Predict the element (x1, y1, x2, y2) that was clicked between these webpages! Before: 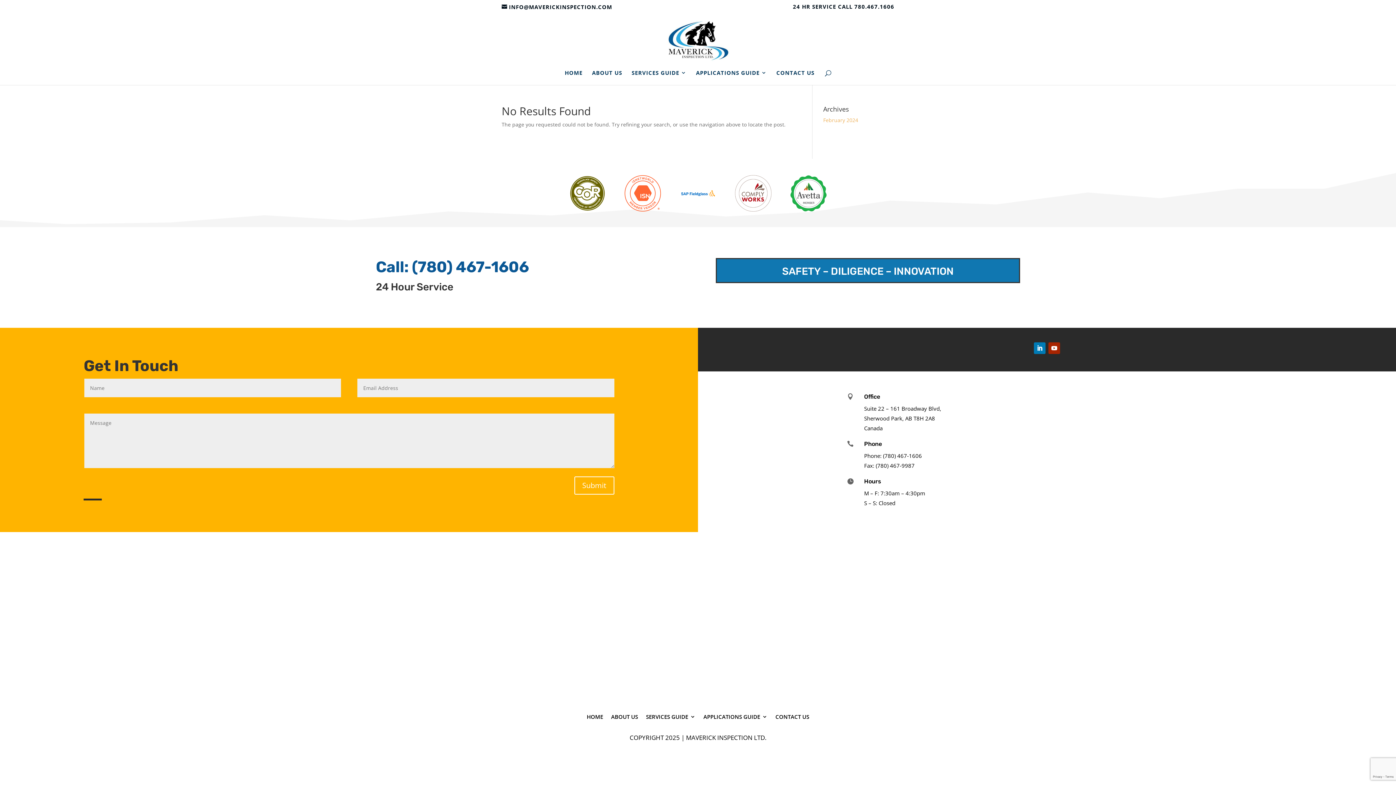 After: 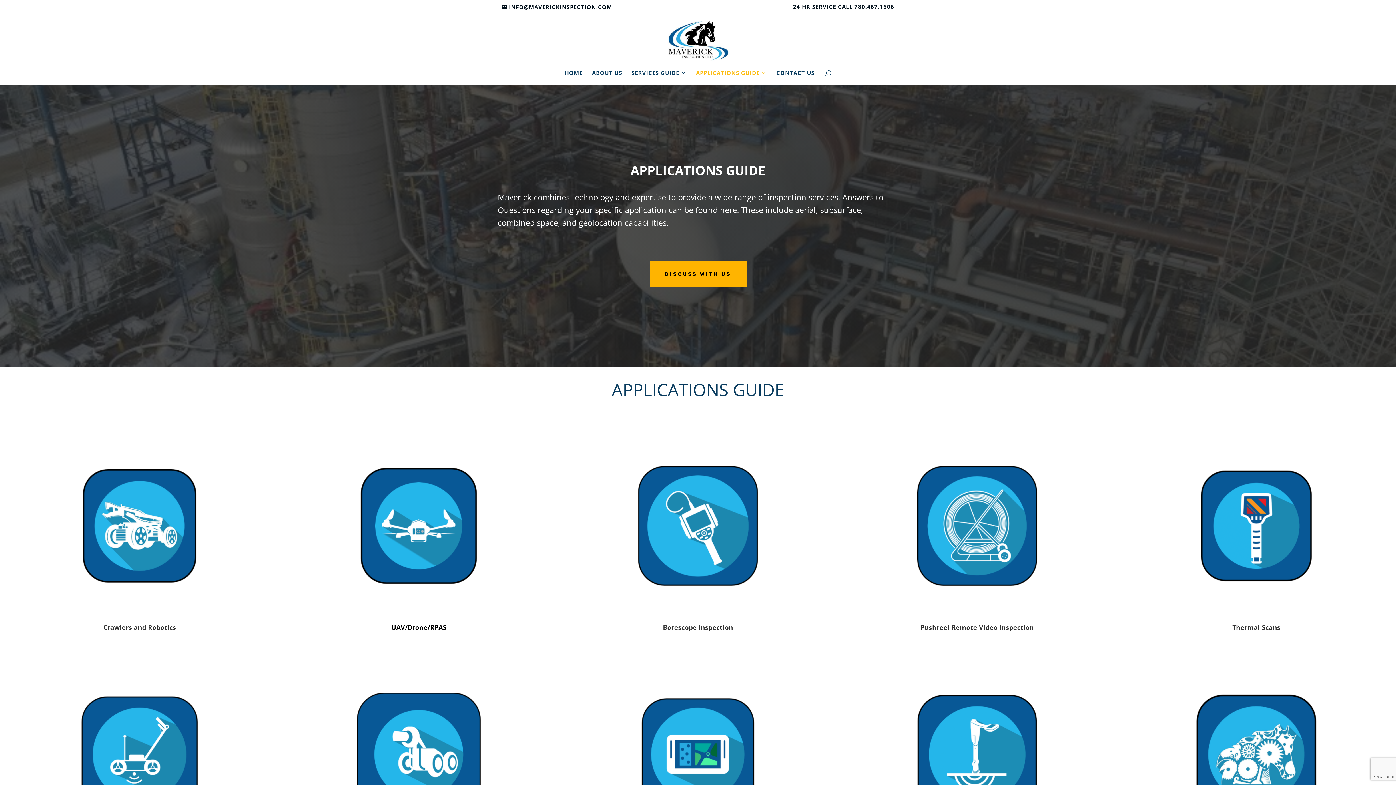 Action: label: APPLICATIONS GUIDE bbox: (696, 70, 767, 84)